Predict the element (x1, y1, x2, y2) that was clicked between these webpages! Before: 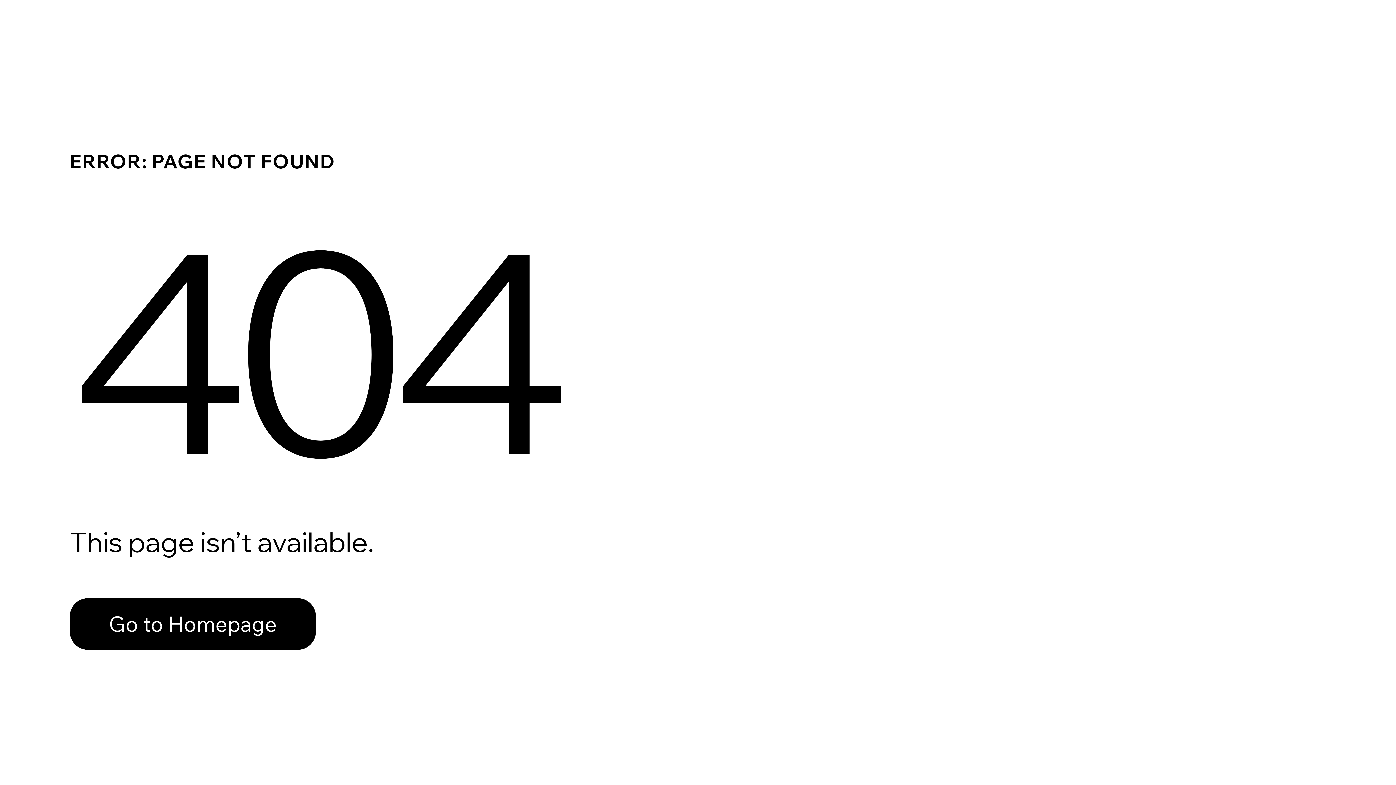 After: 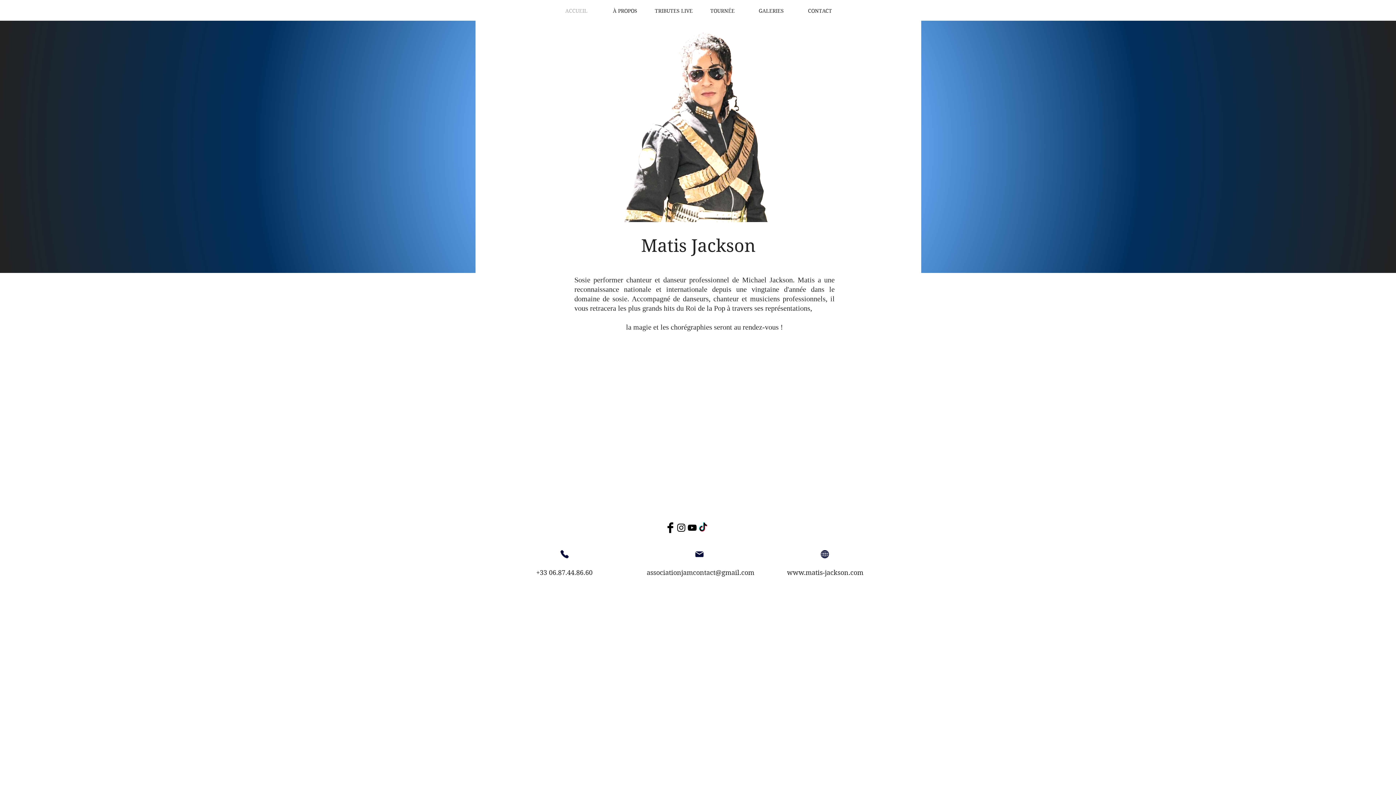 Action: bbox: (69, 598, 316, 650) label: Go to Homepage